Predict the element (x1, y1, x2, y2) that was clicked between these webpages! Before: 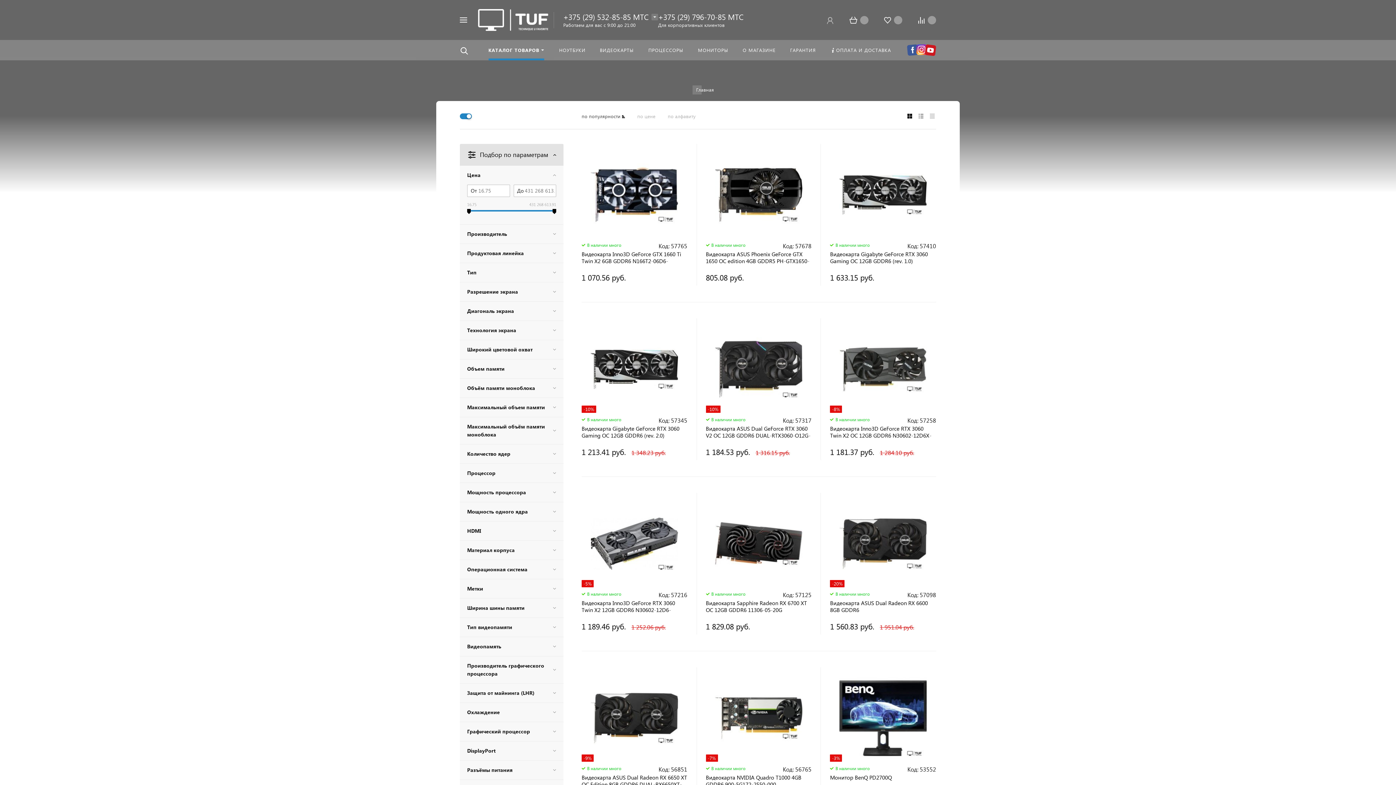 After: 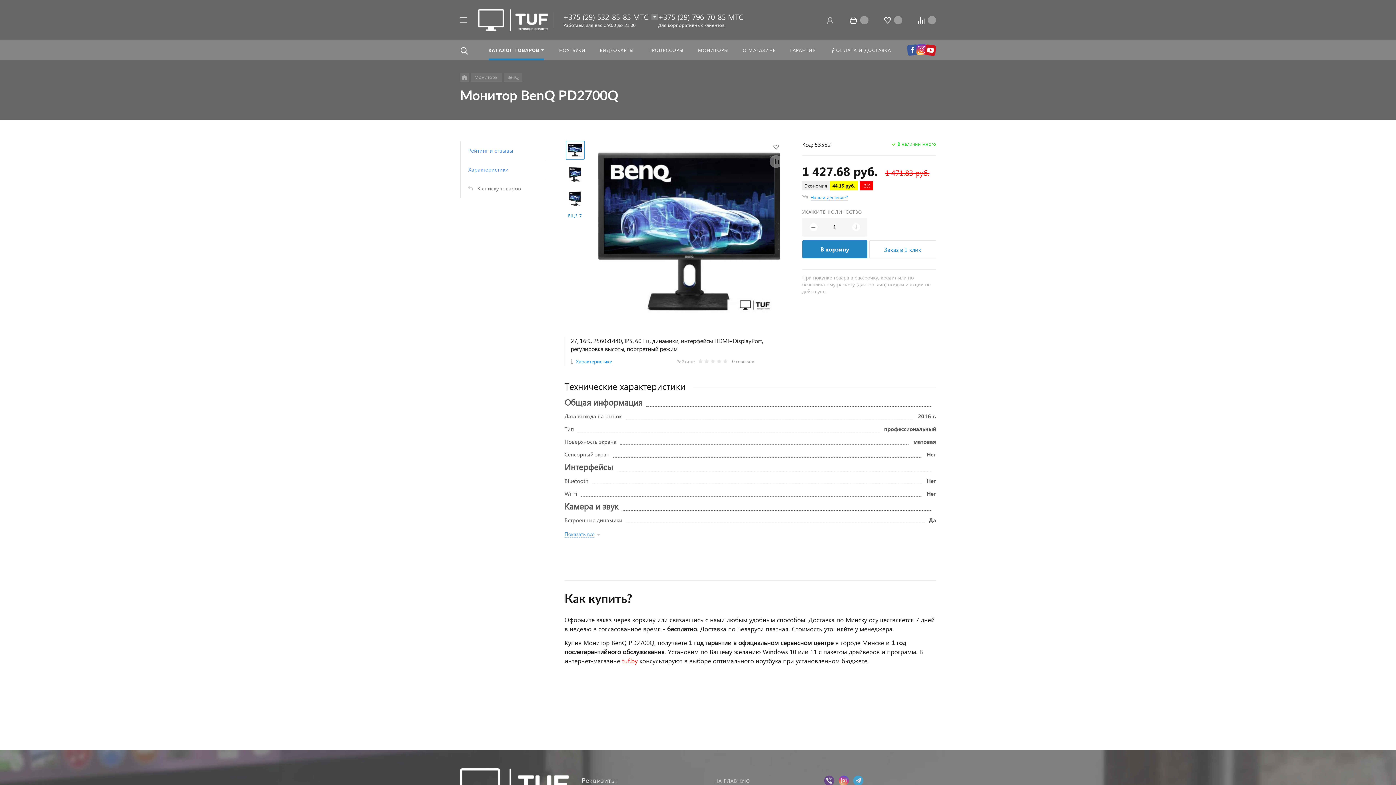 Action: bbox: (830, 674, 936, 762)